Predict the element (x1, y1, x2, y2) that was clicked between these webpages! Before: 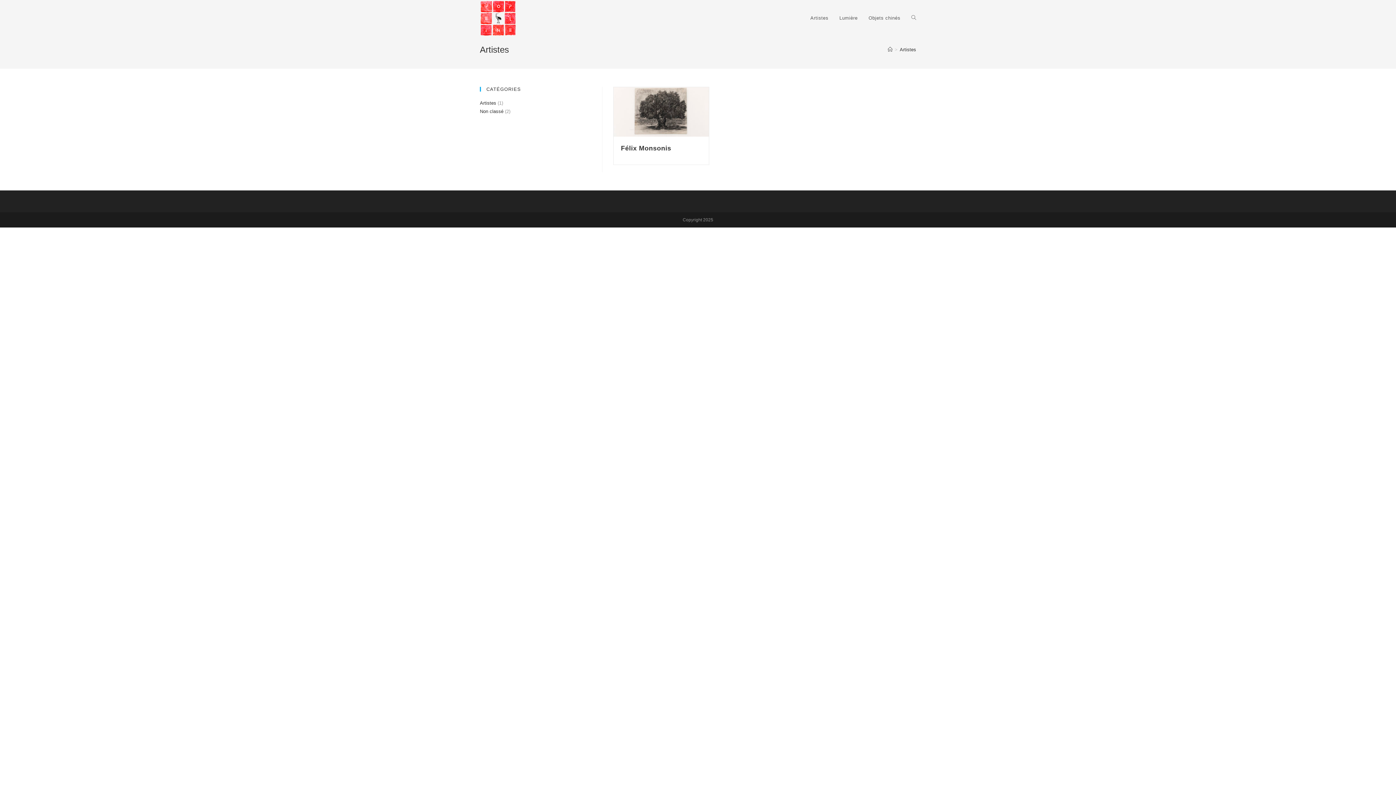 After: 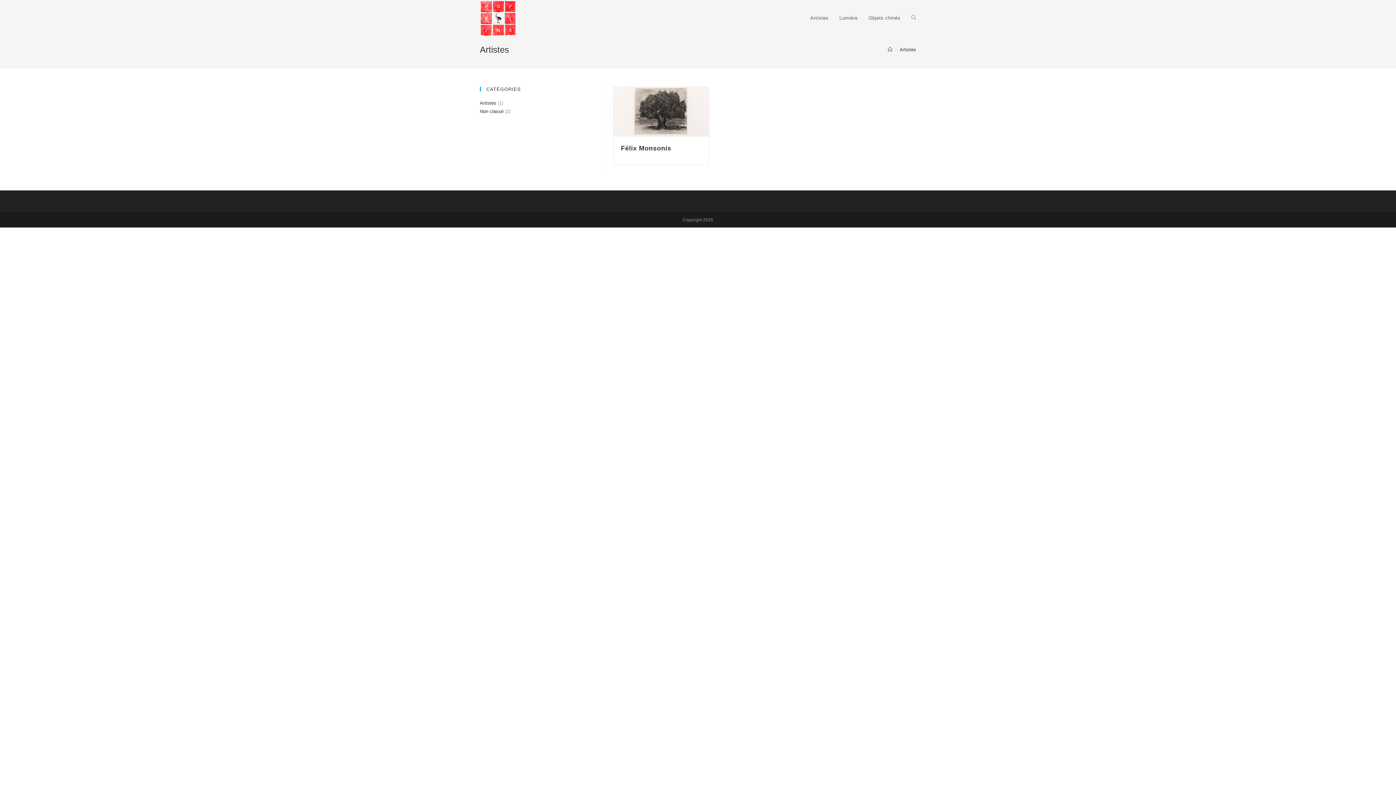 Action: label: Artistes bbox: (805, 0, 834, 36)